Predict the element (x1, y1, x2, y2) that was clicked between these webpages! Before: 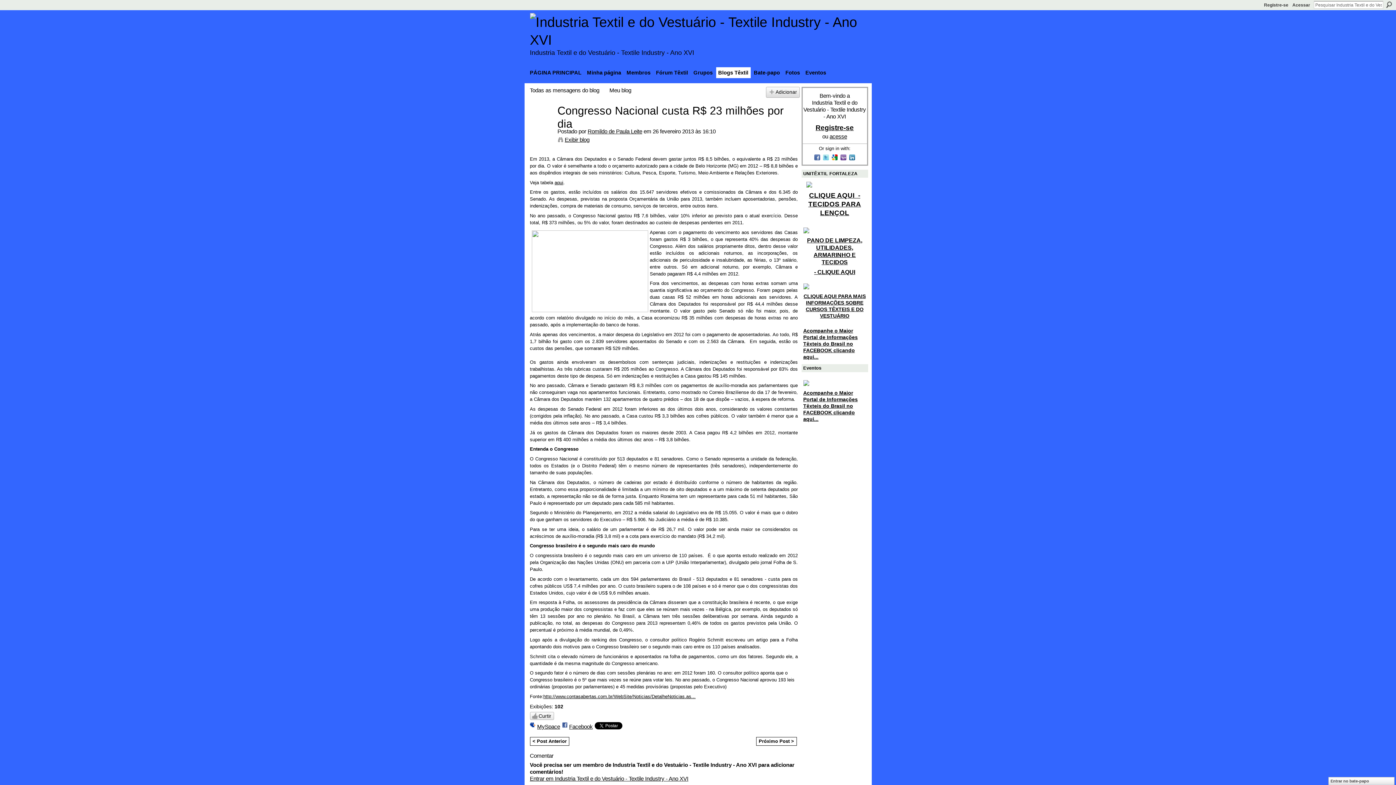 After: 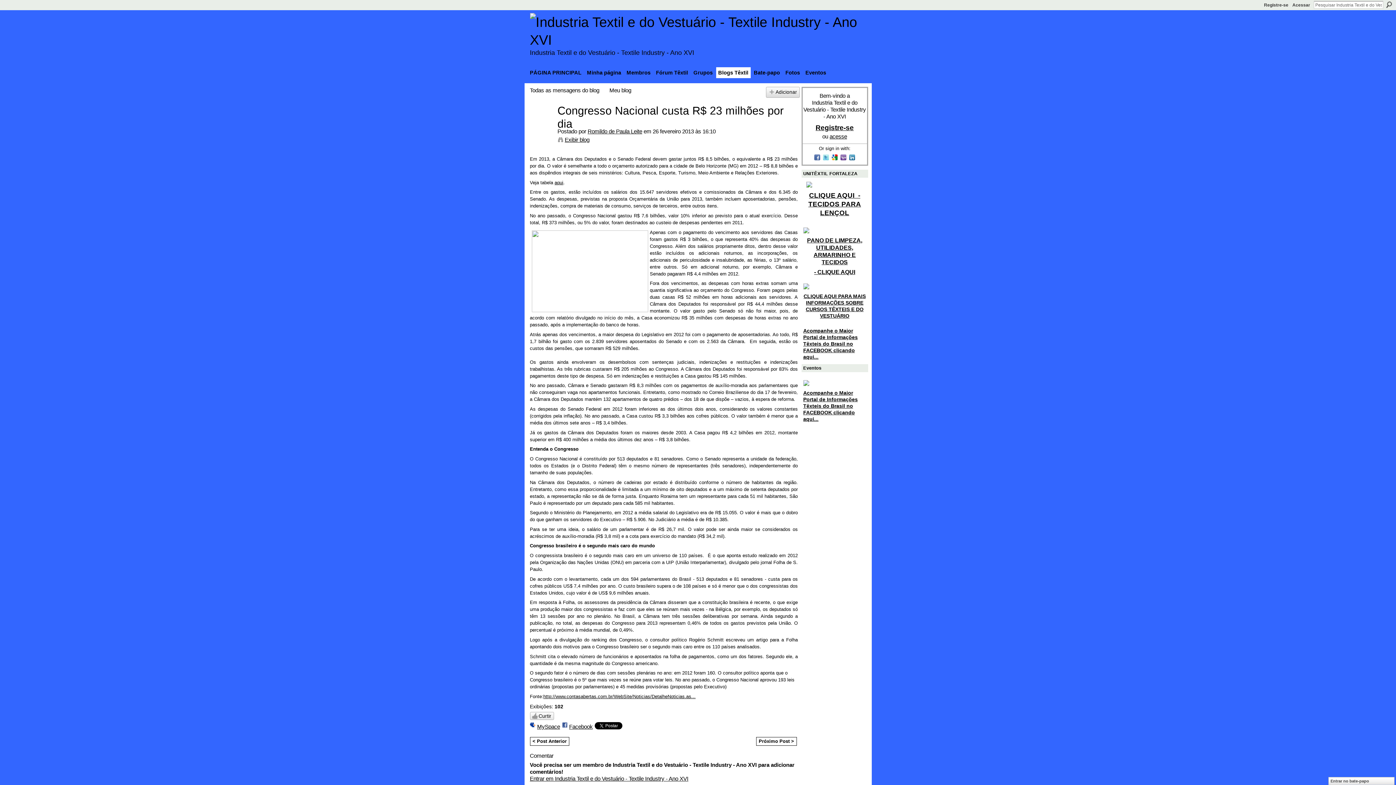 Action: bbox: (803, 380, 866, 386)